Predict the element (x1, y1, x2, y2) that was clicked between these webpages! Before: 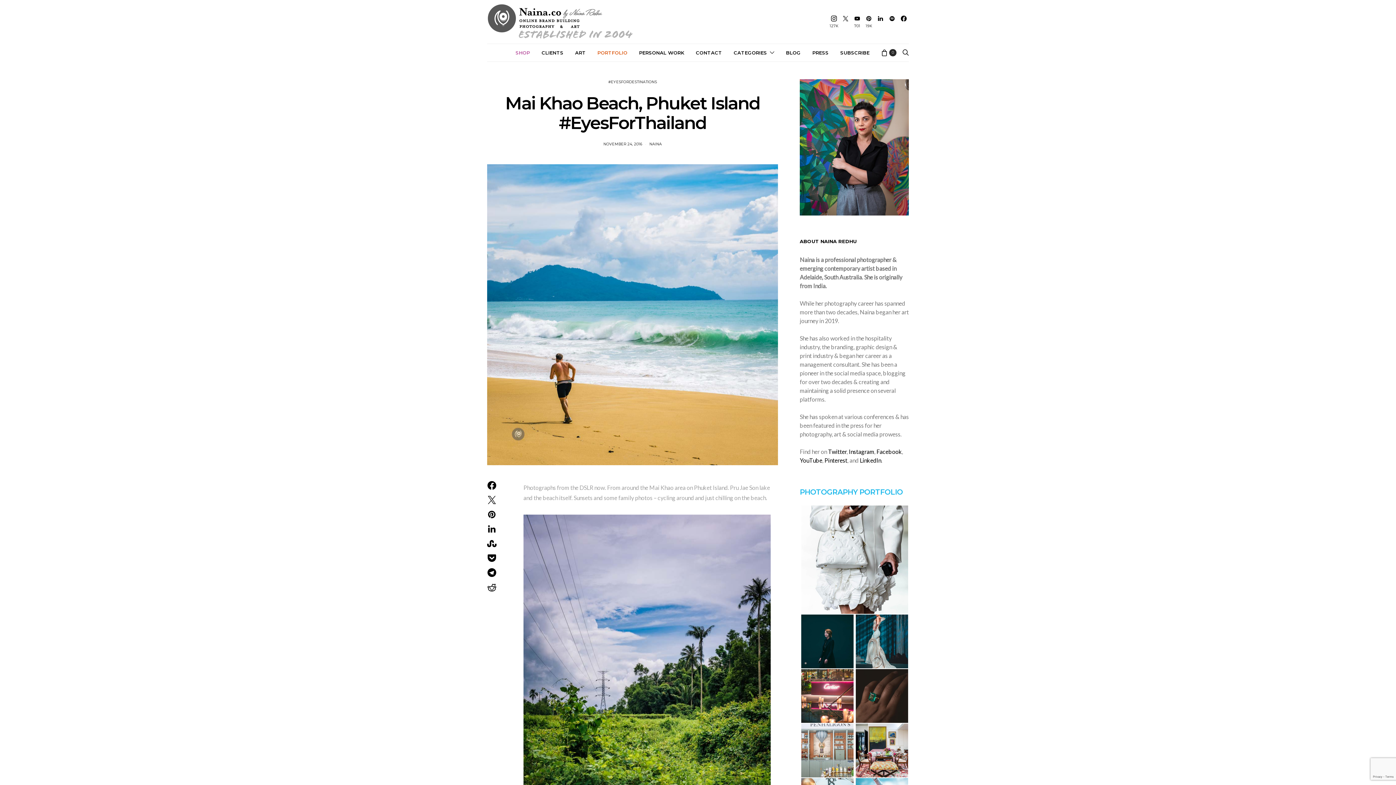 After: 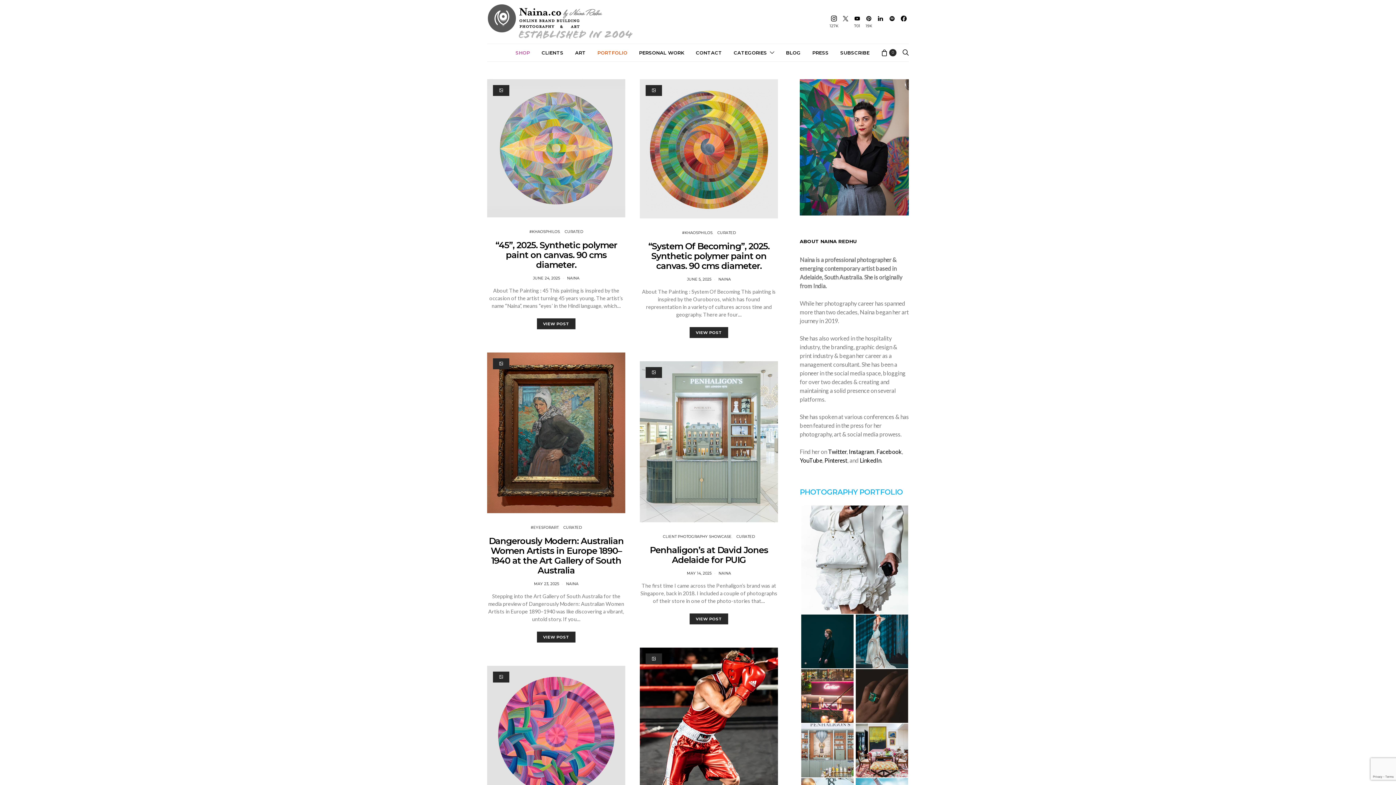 Action: label: BLOG bbox: (786, 44, 800, 61)